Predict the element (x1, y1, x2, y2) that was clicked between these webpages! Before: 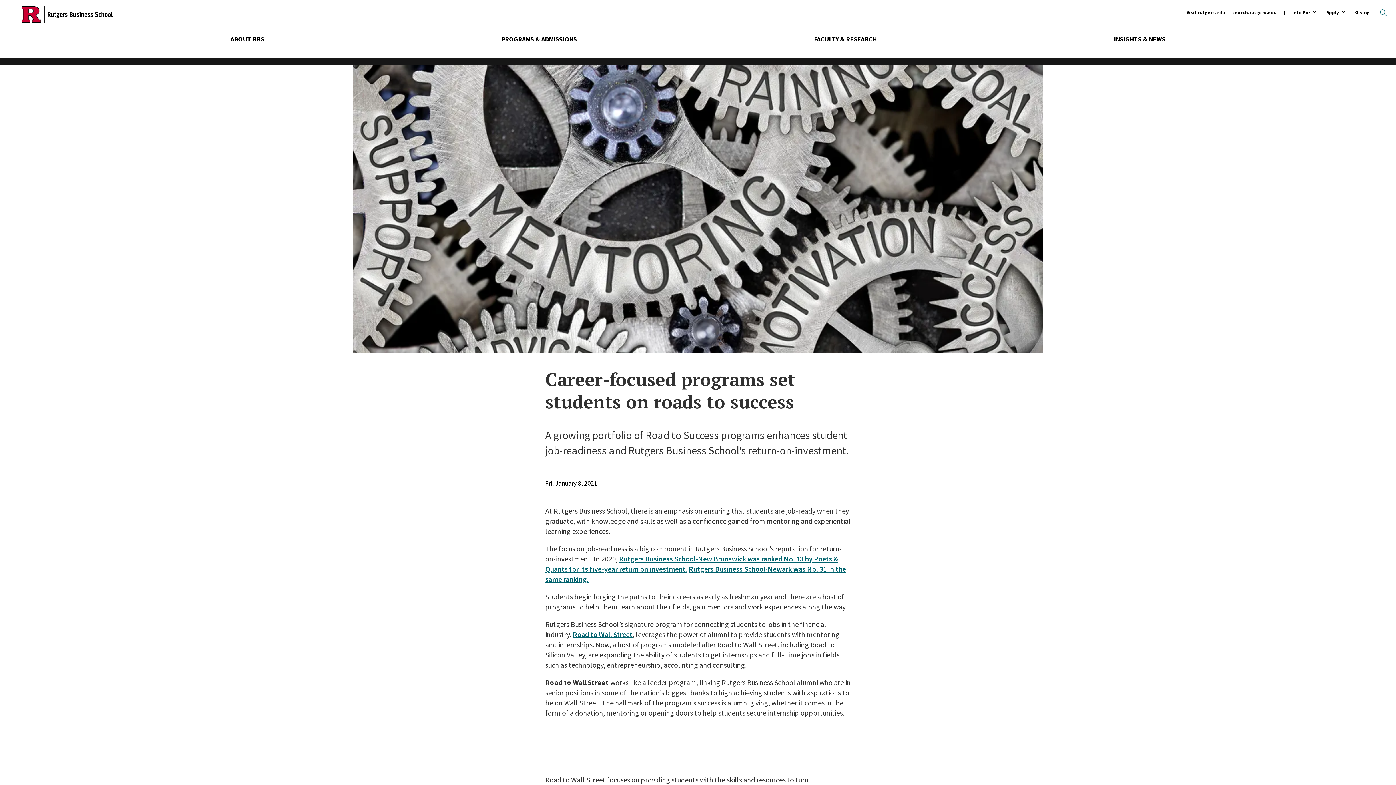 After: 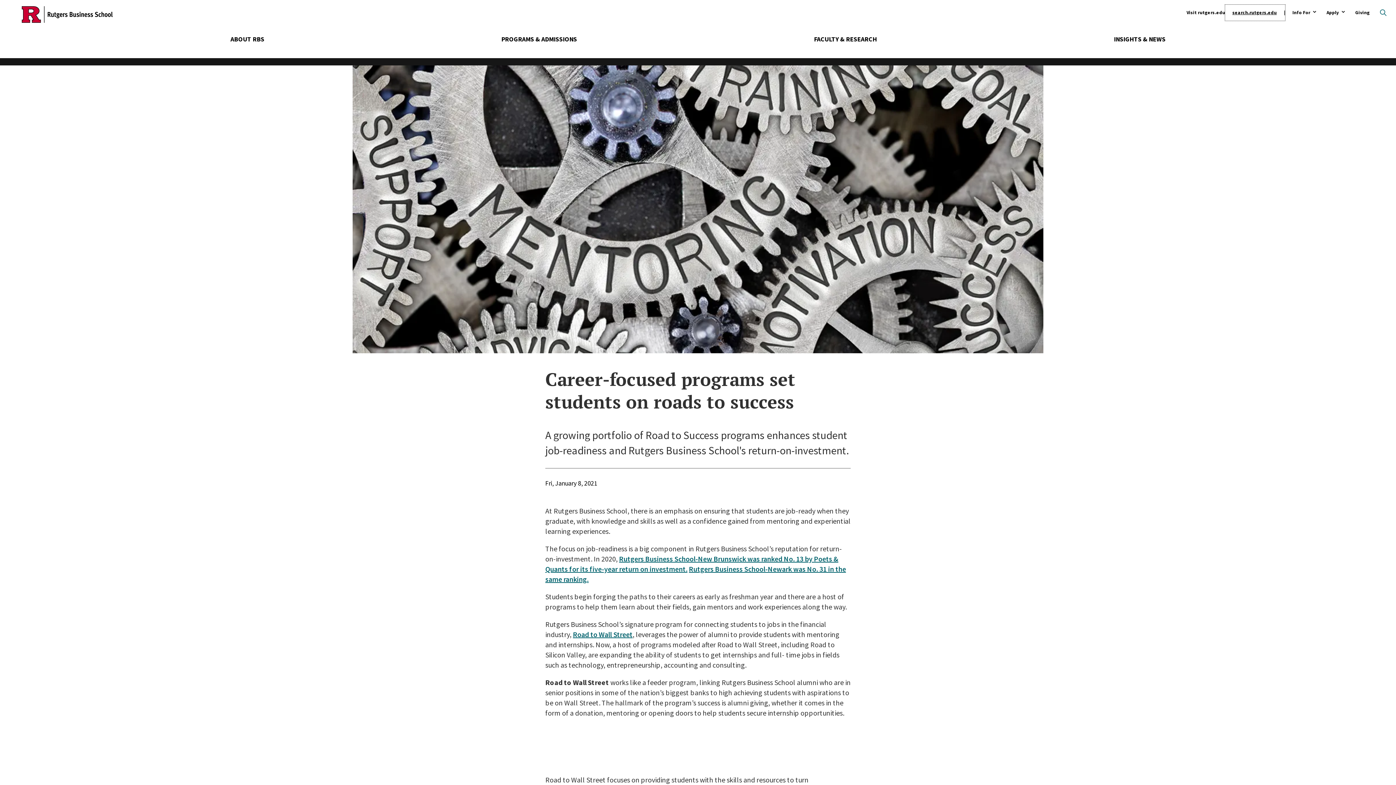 Action: label: search.rutgers.edu bbox: (1225, 4, 1285, 20)